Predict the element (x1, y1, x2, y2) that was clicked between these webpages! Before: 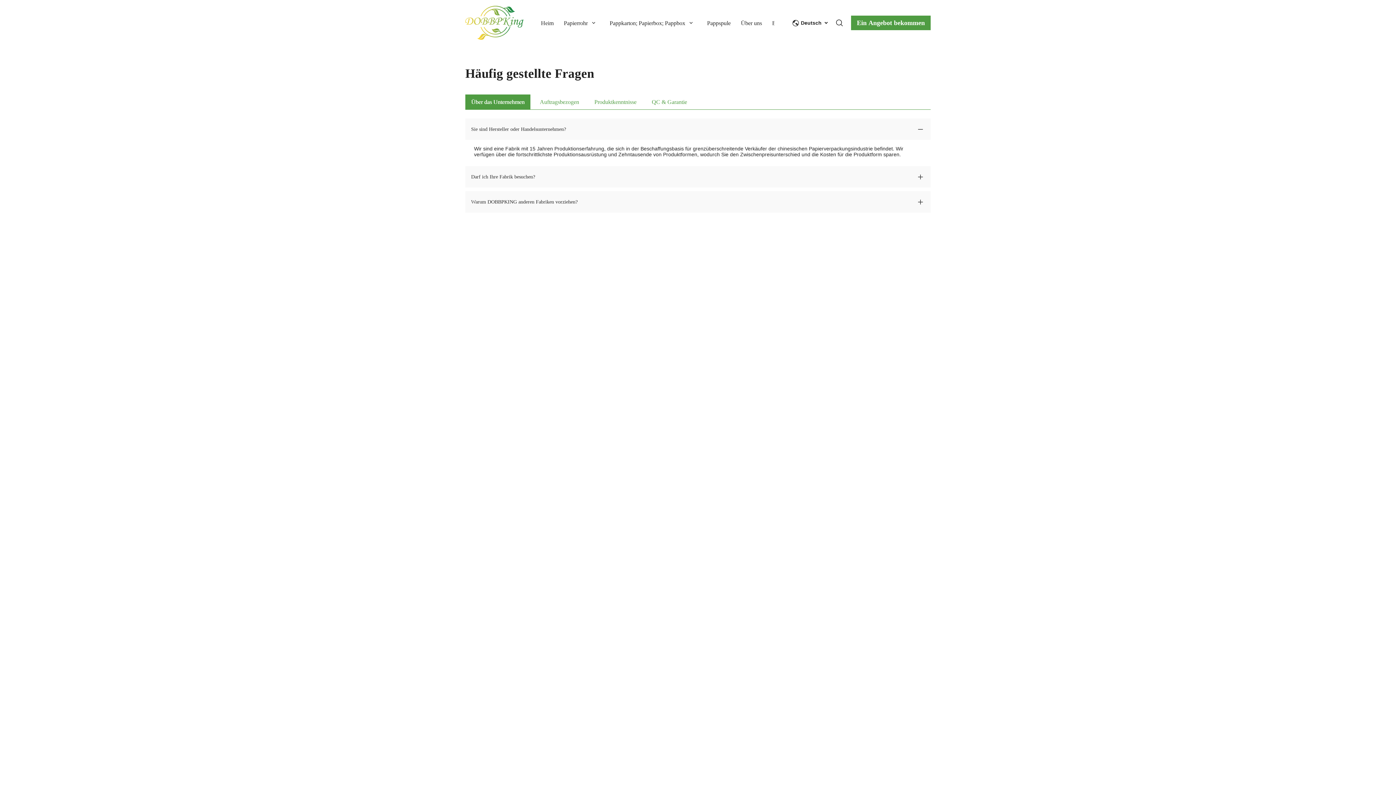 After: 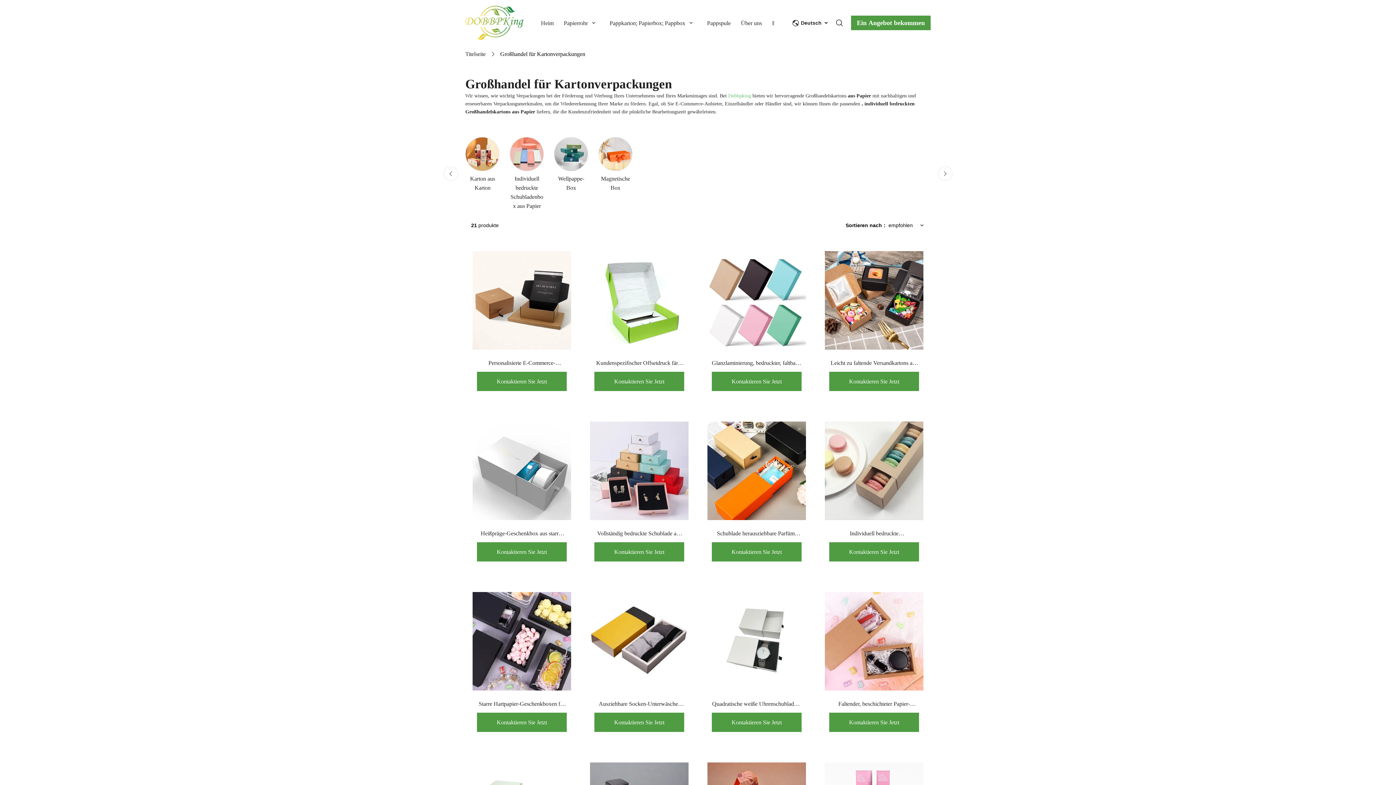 Action: bbox: (609, 18, 707, 29) label: Pappkarton; Papierbox; Pappbox